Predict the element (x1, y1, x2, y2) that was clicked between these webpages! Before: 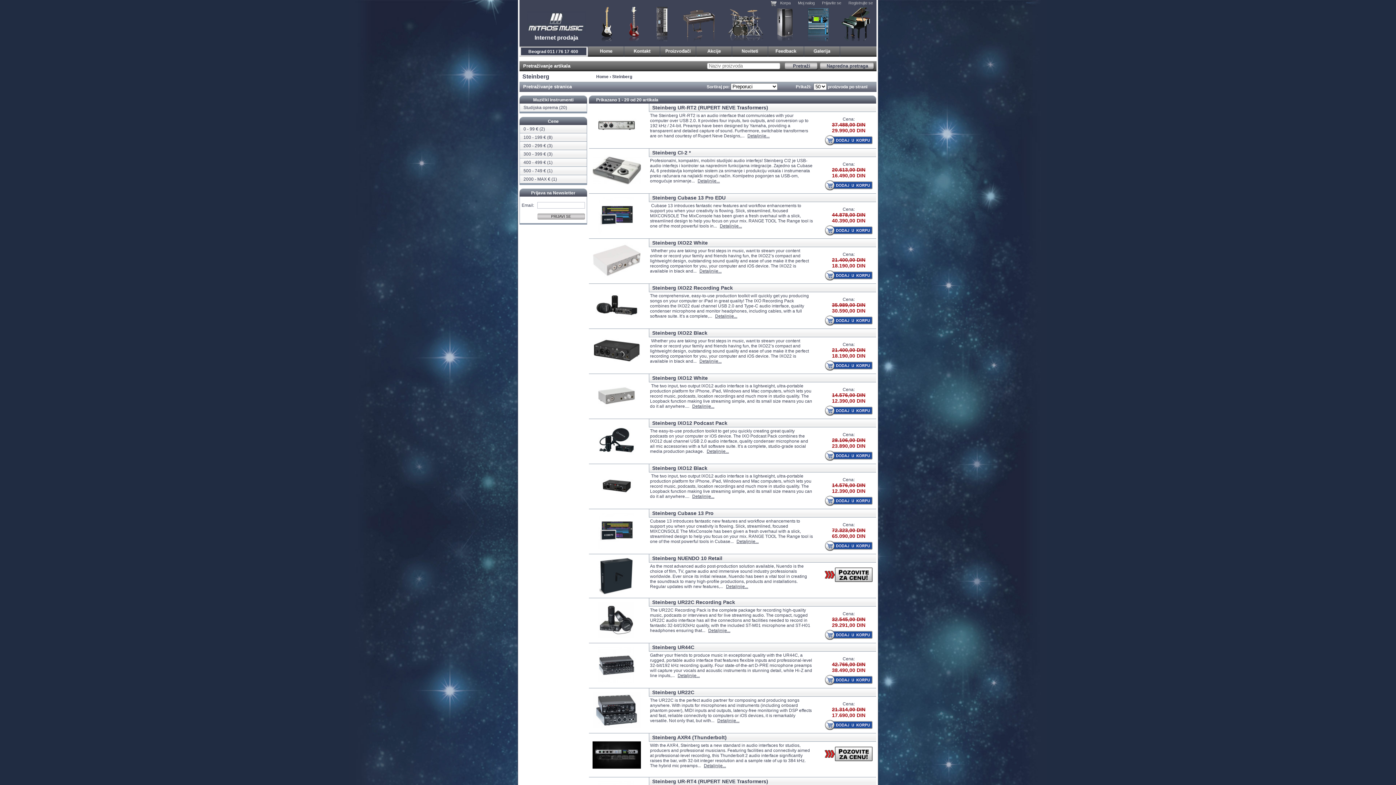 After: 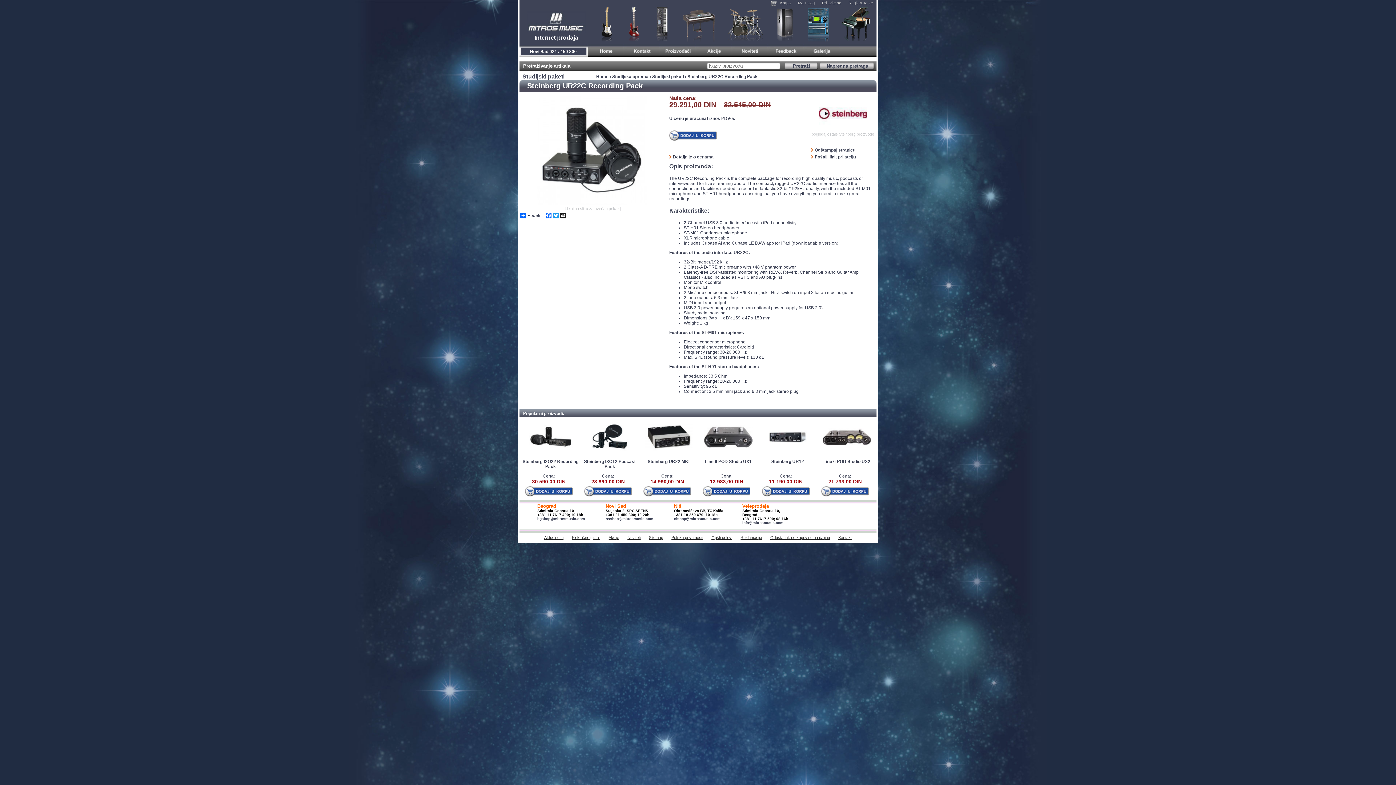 Action: label: Steinberg UR22C Recording Pack bbox: (652, 599, 735, 605)